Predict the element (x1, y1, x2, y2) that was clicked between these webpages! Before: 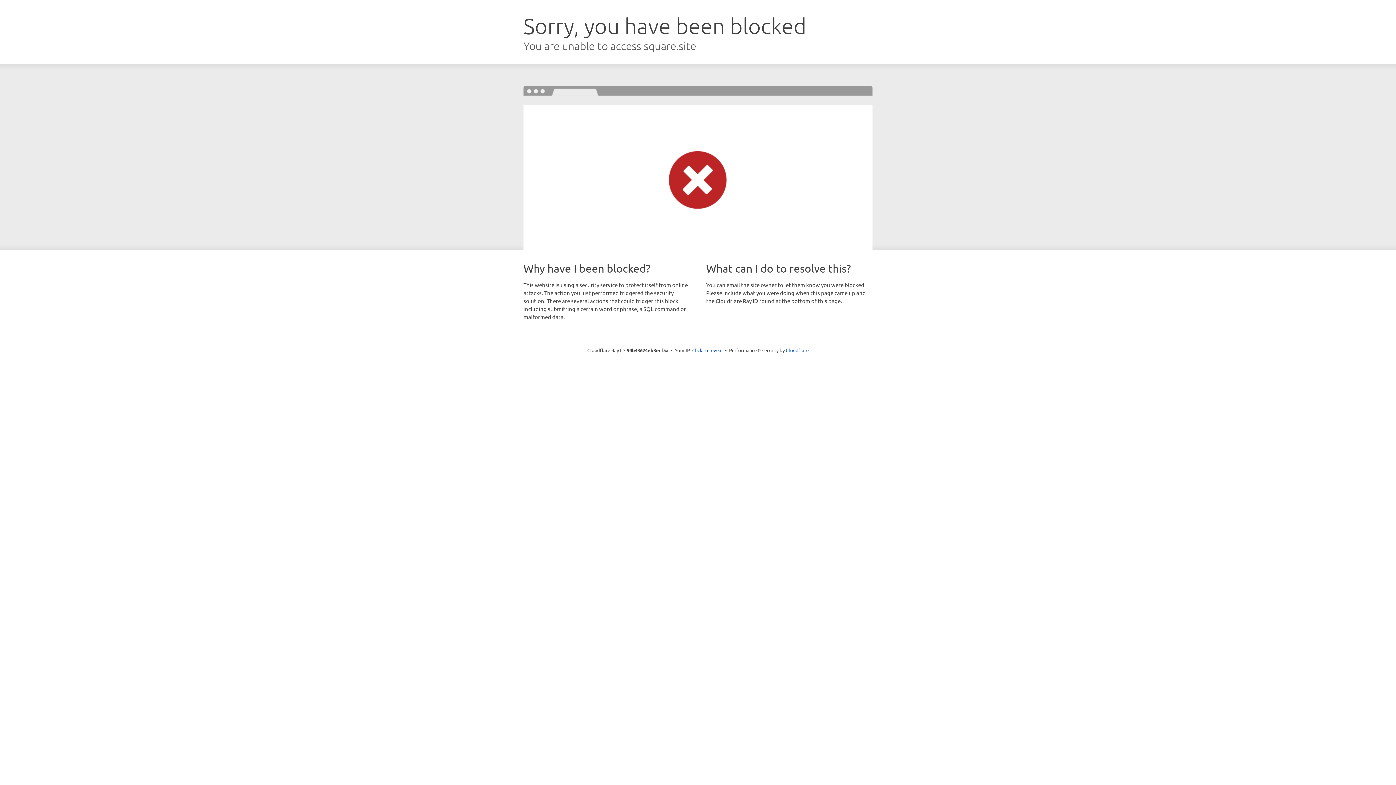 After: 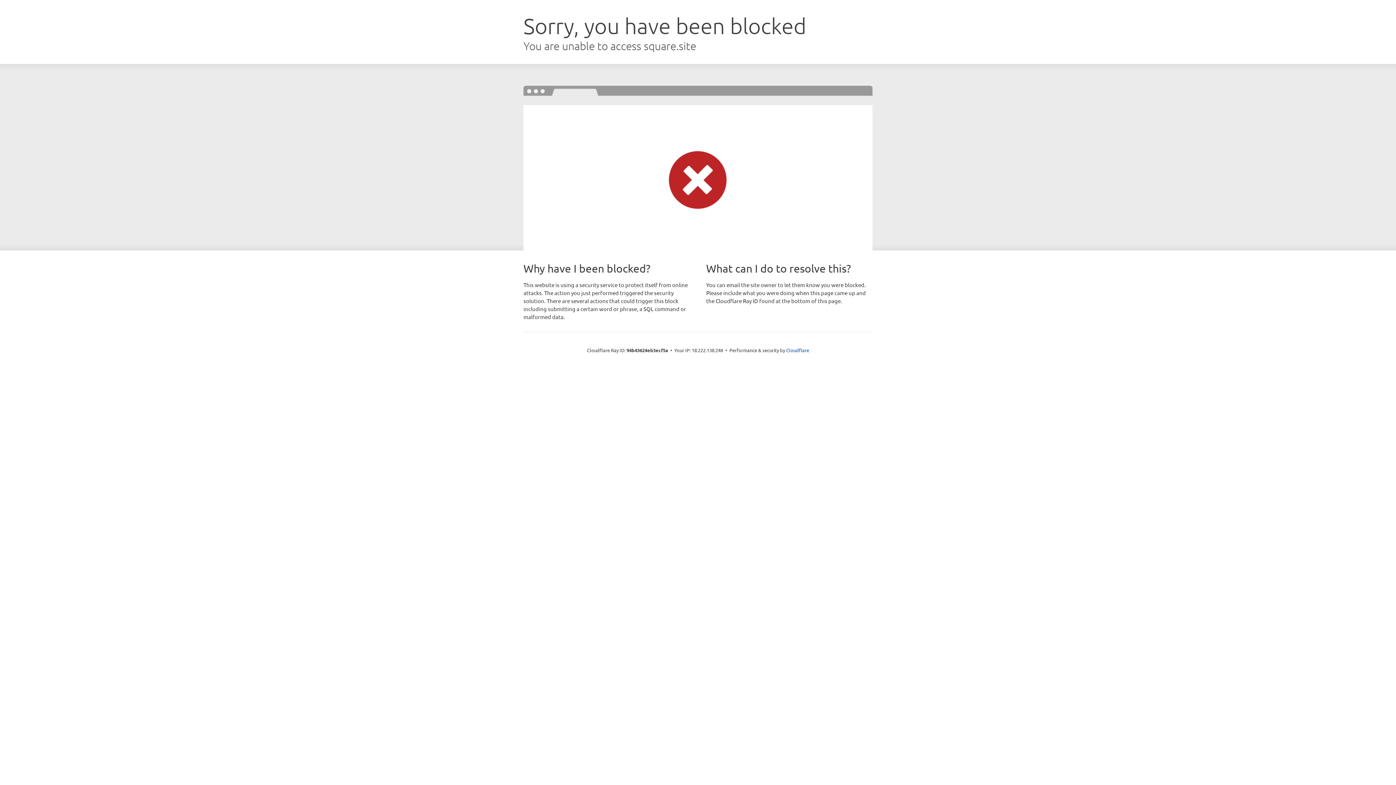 Action: bbox: (692, 346, 722, 353) label: Click to reveal